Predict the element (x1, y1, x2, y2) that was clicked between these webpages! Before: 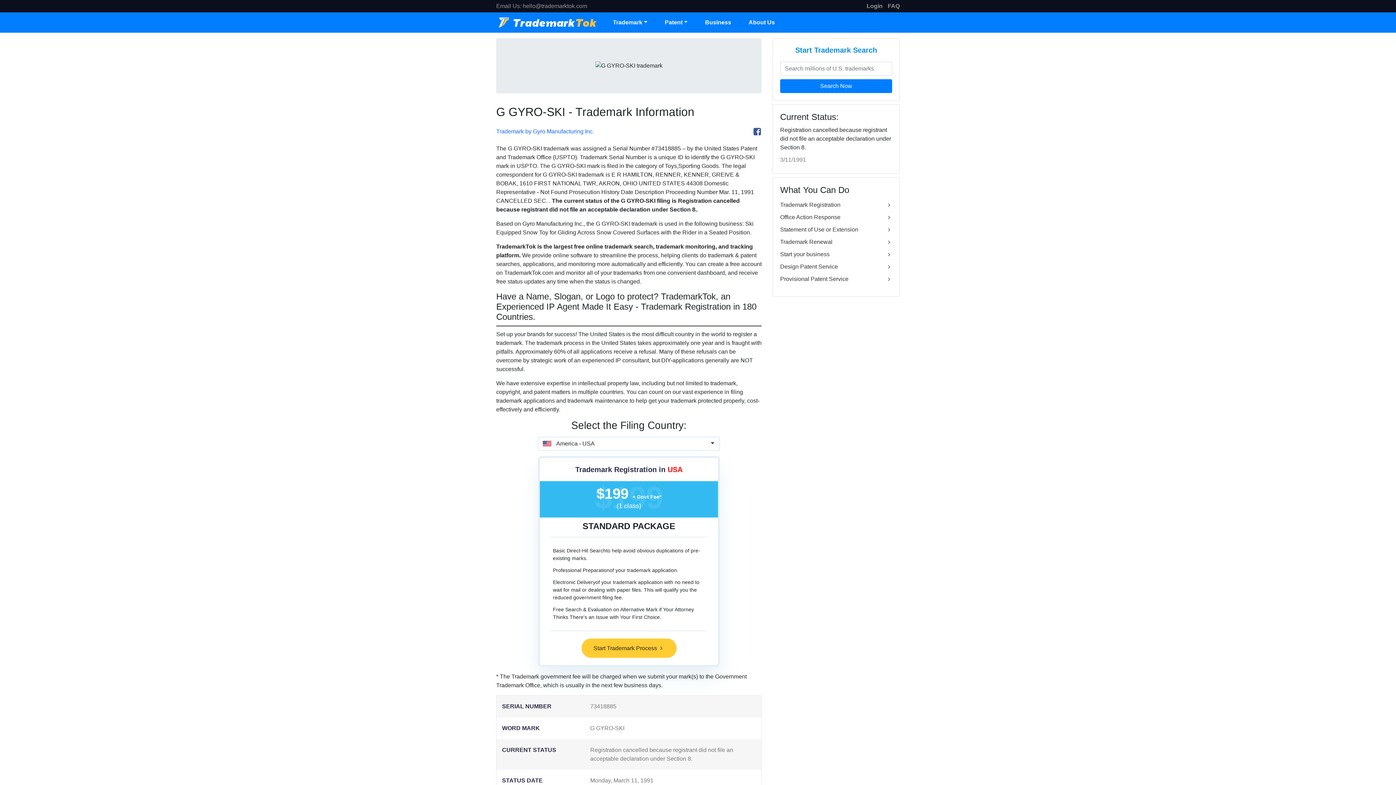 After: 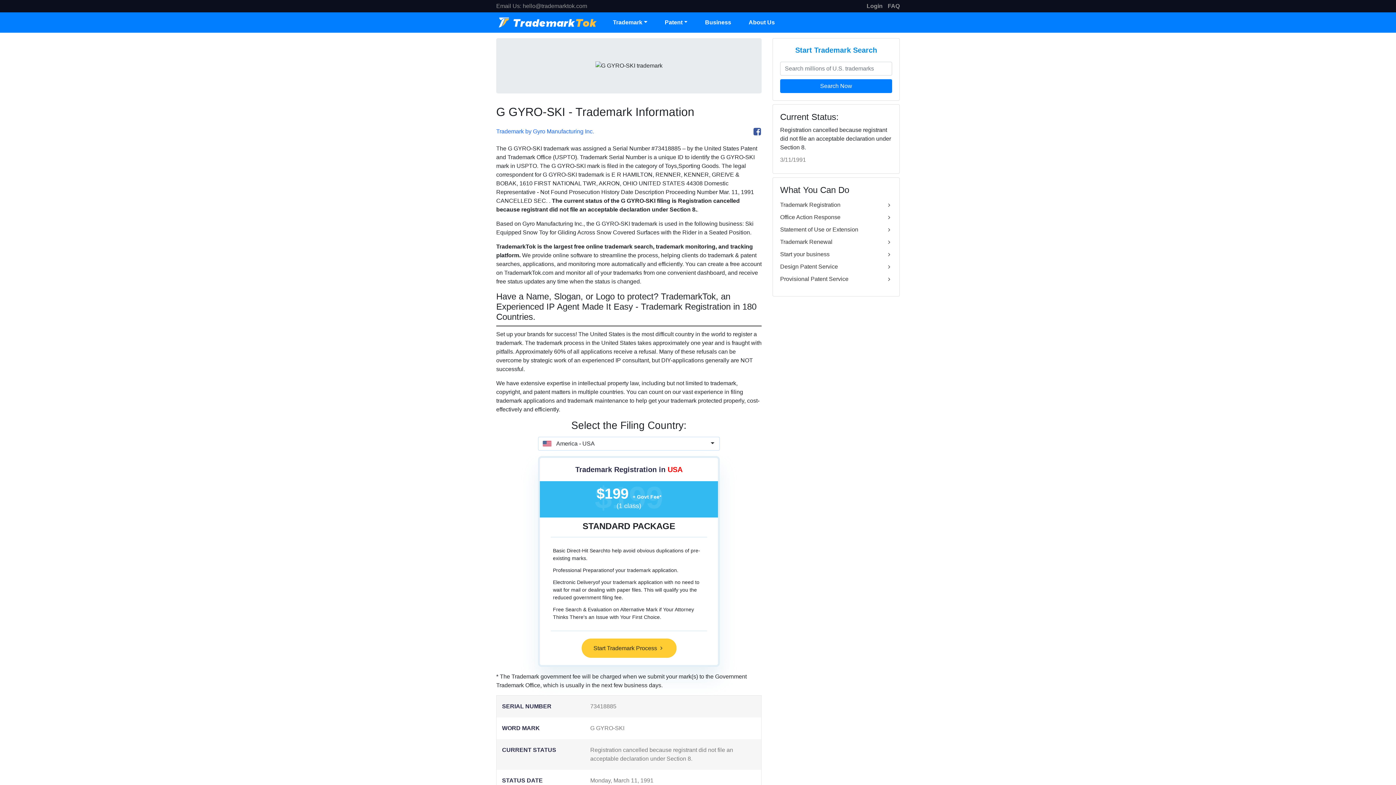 Action: bbox: (522, 2, 587, 9) label: hello@trademarktok.com